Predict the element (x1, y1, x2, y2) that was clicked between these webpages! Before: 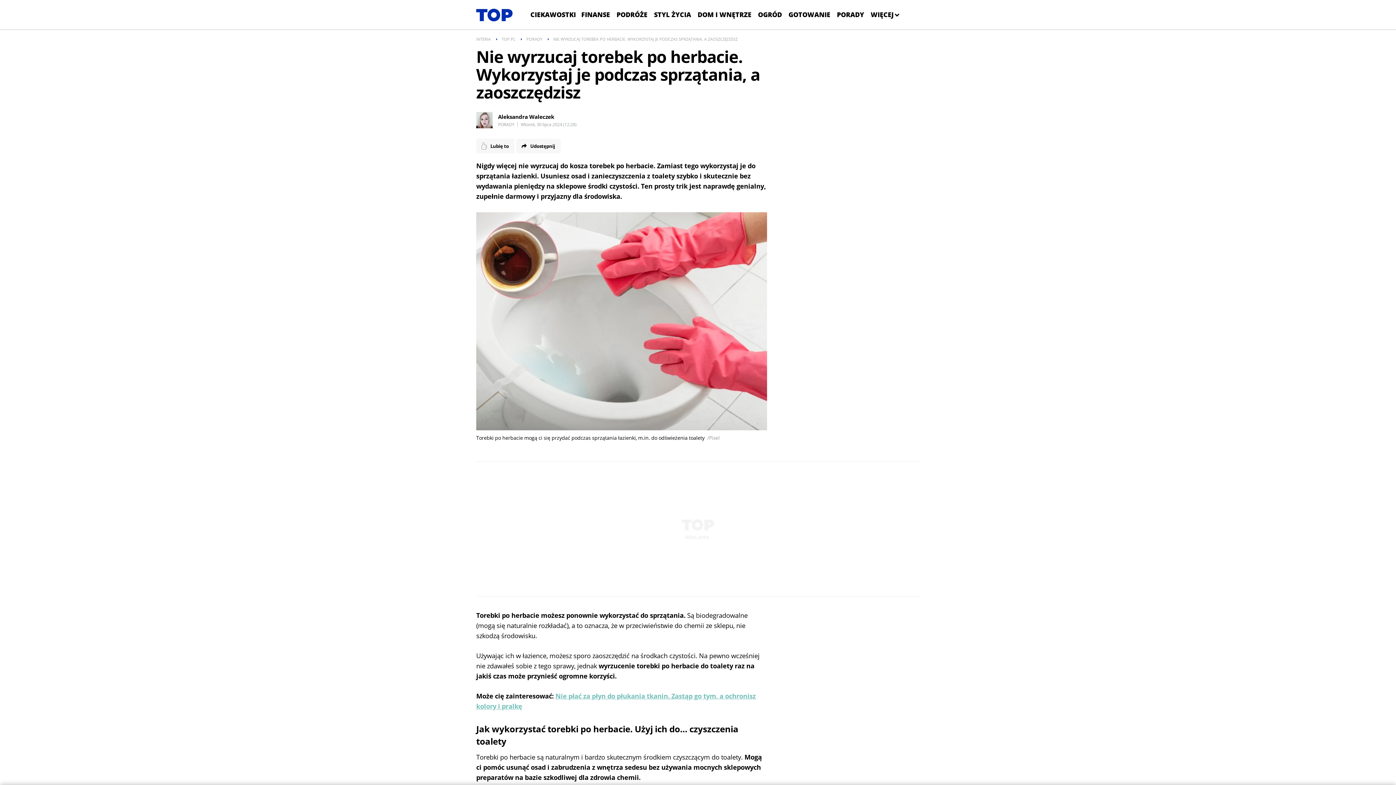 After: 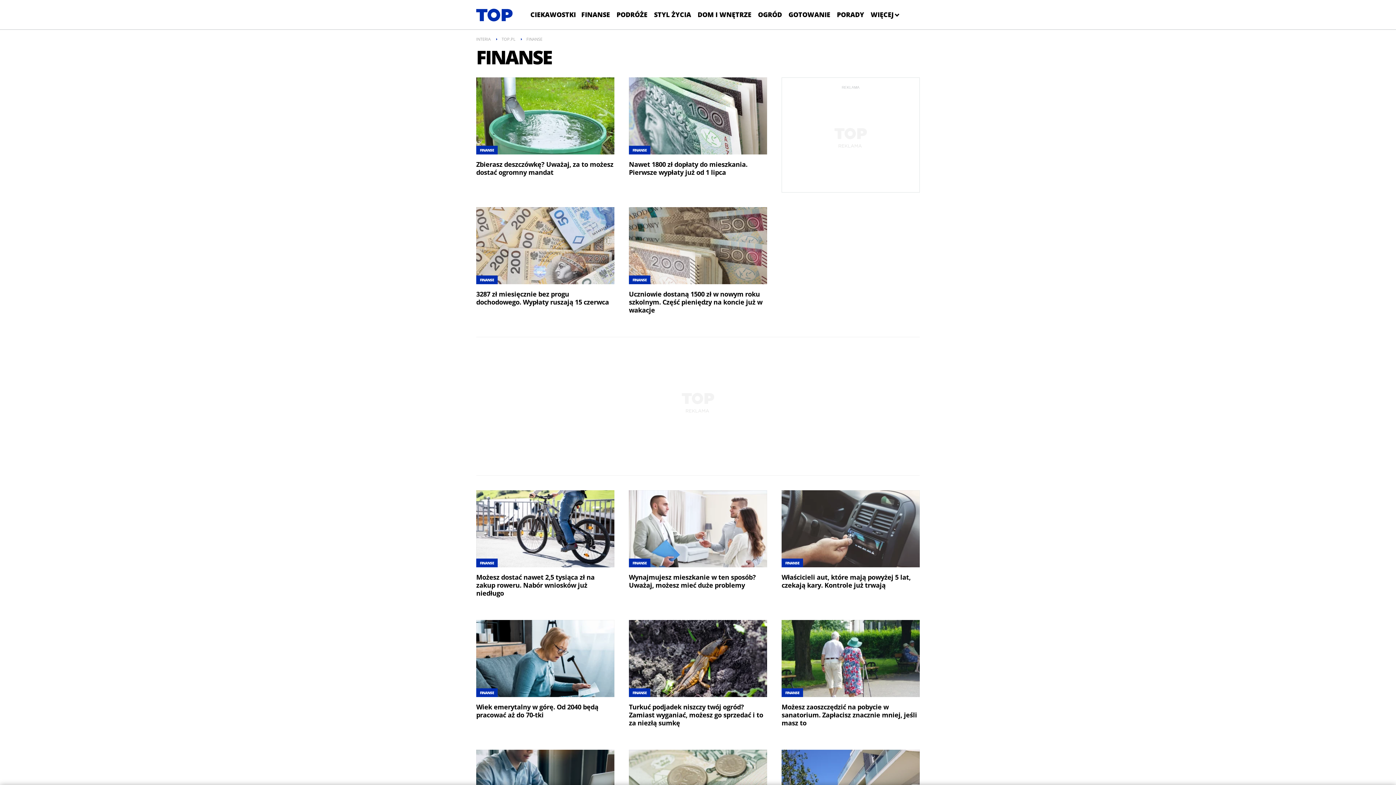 Action: label: FINANSE bbox: (578, 5, 613, 24)